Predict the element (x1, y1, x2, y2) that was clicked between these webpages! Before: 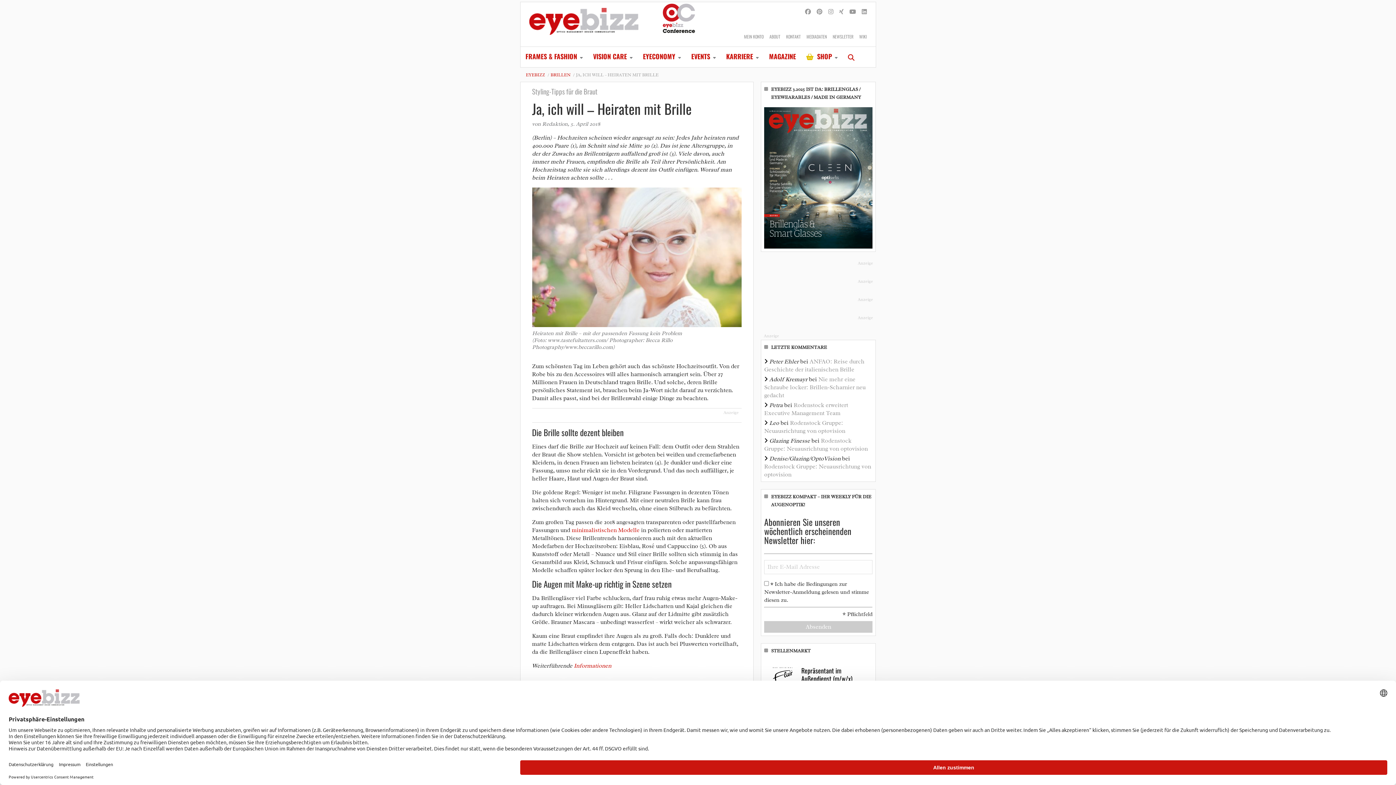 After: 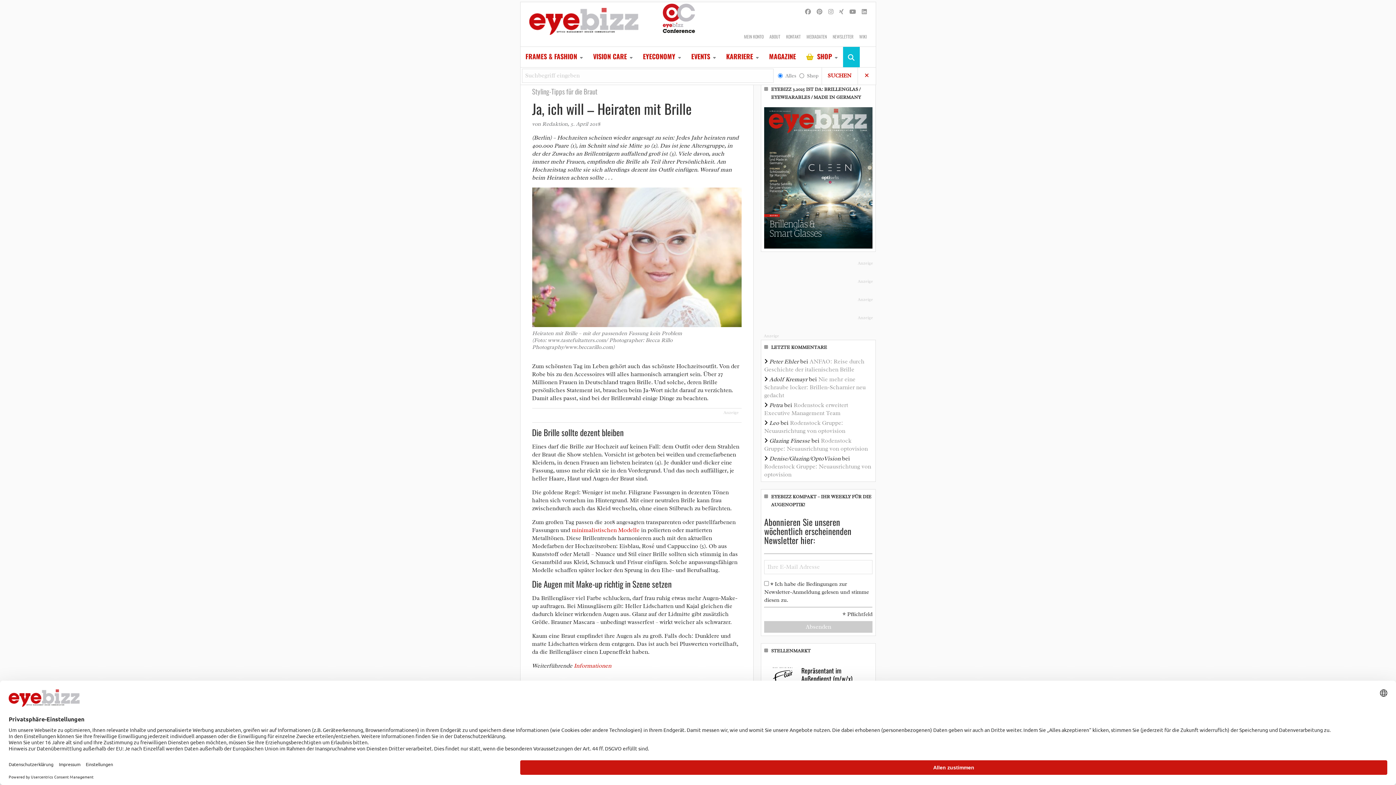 Action: bbox: (843, 47, 859, 66)